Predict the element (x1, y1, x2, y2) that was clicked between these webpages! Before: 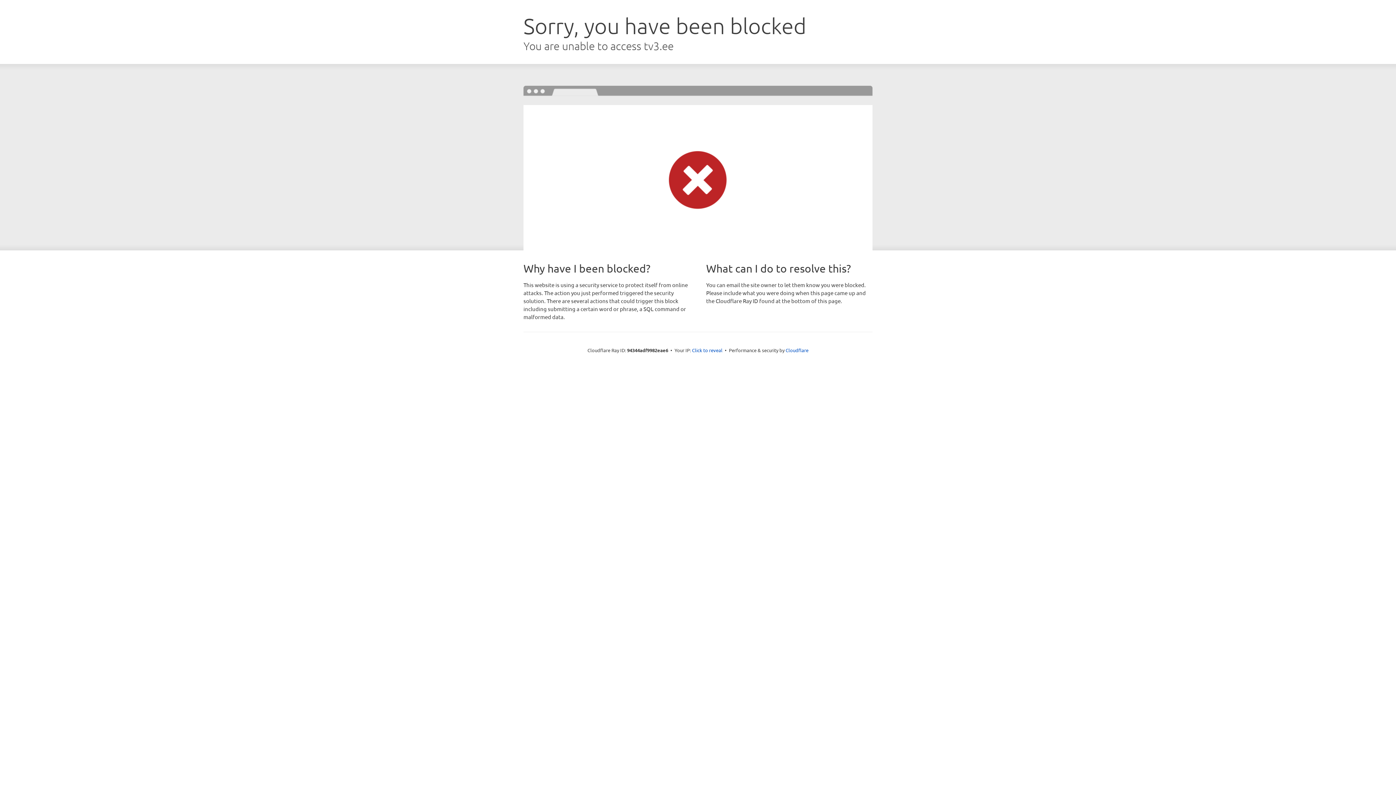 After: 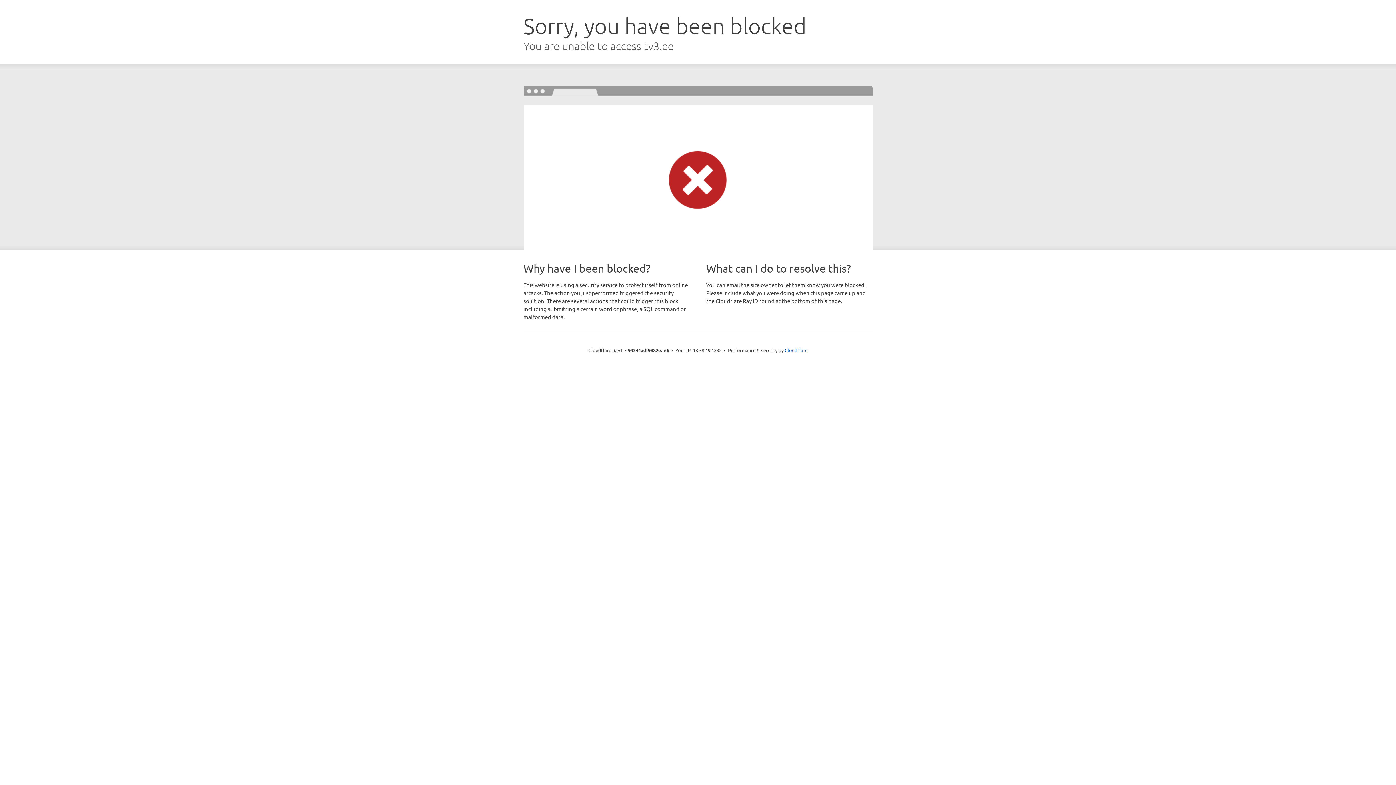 Action: bbox: (692, 346, 722, 353) label: Click to reveal